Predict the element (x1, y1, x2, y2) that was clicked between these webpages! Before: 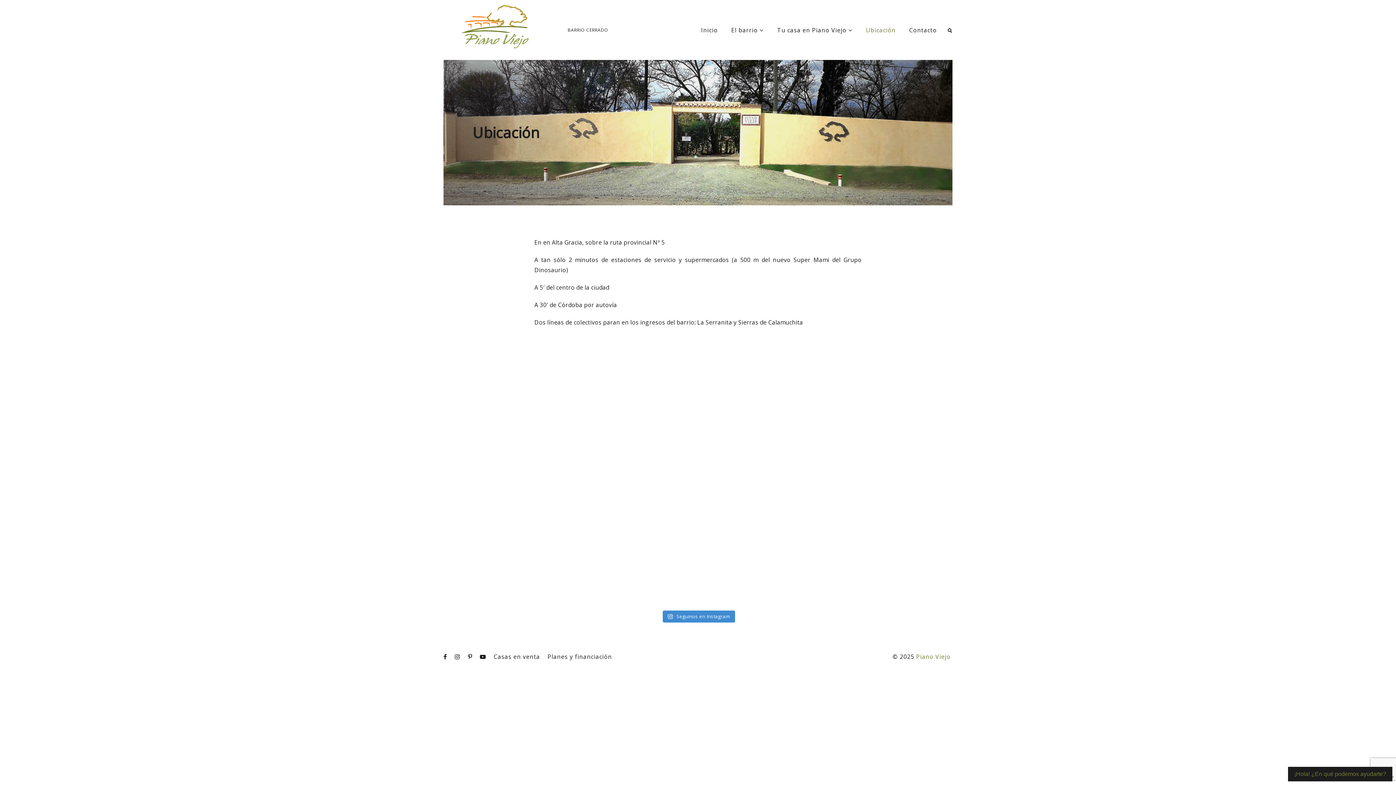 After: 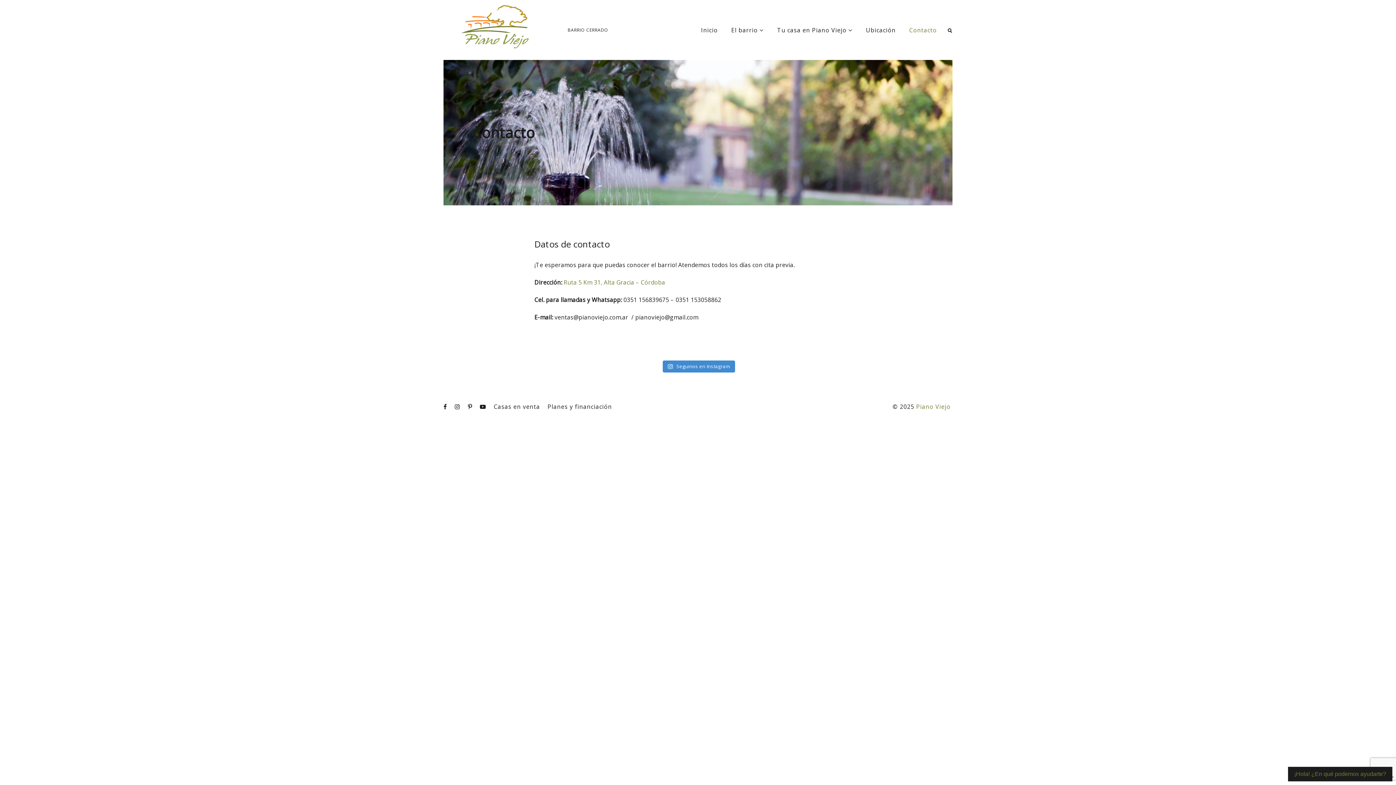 Action: label: Contacto bbox: (909, 26, 937, 34)